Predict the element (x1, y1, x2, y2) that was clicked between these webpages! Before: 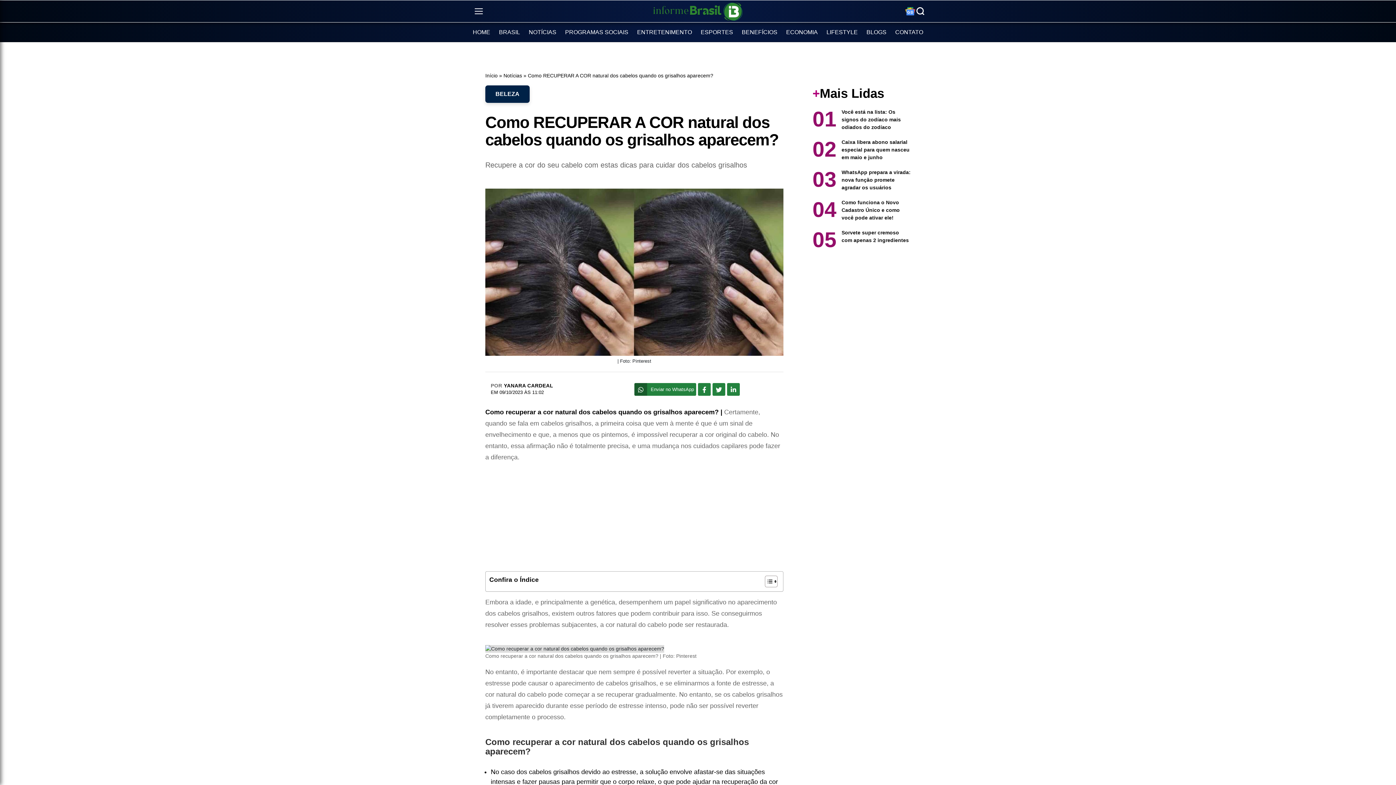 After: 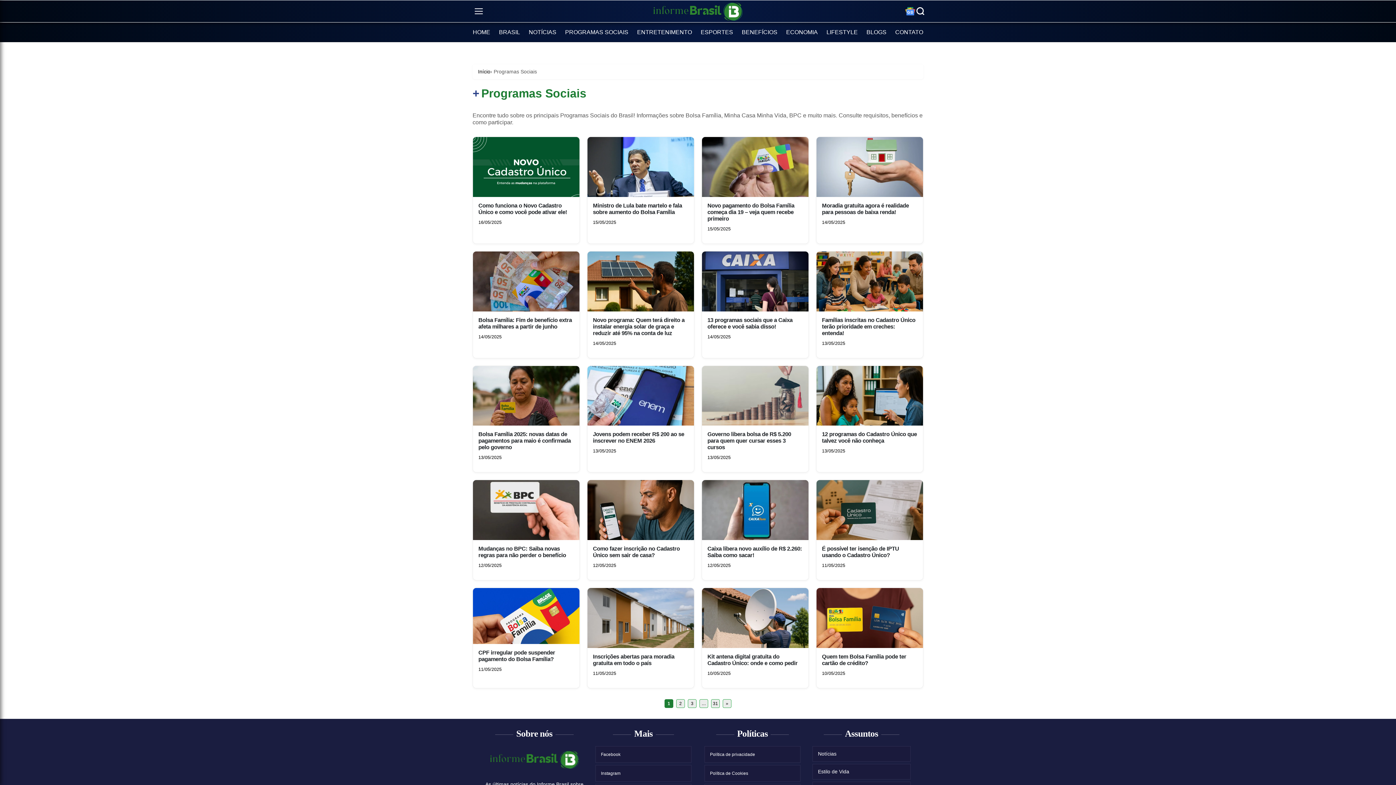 Action: bbox: (561, 22, 632, 42) label: PROGRAMAS SOCIAIS